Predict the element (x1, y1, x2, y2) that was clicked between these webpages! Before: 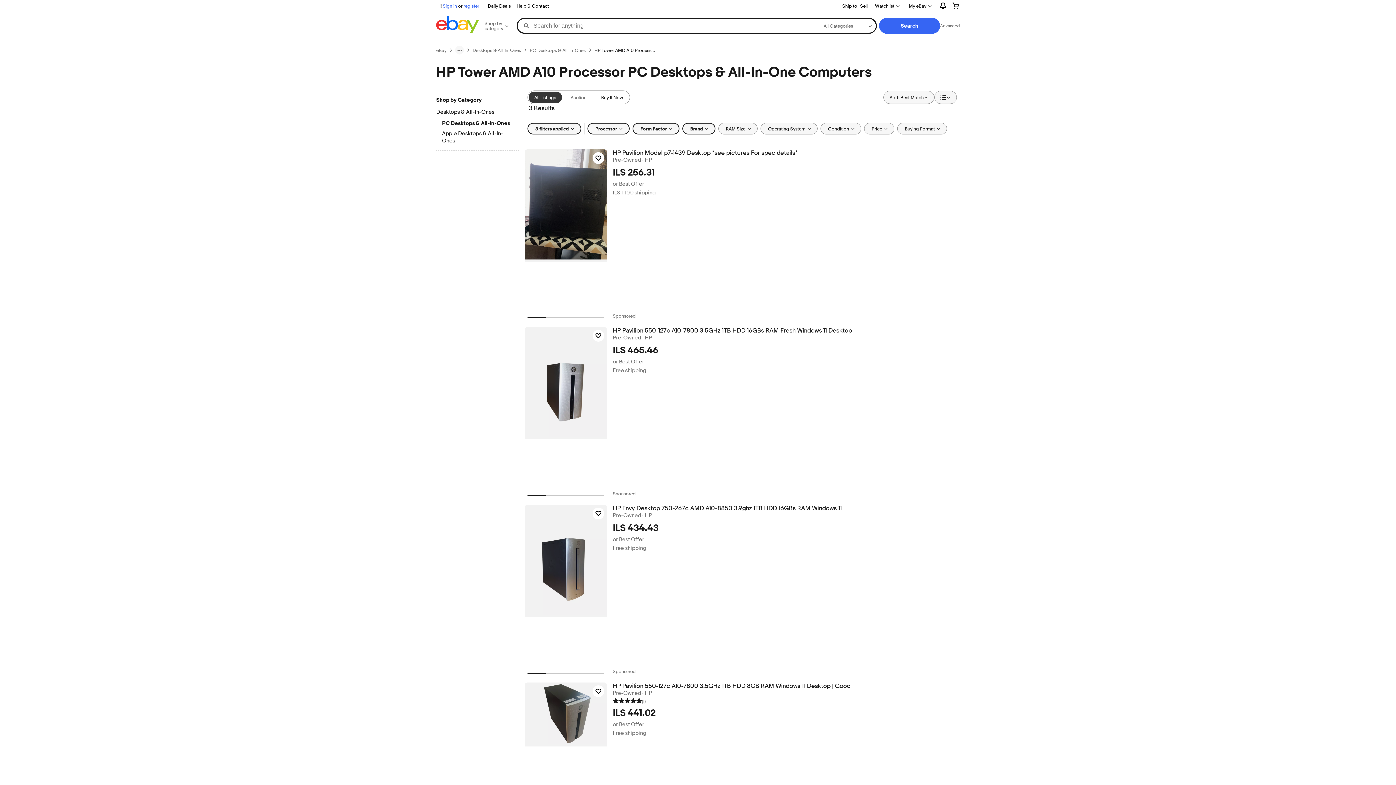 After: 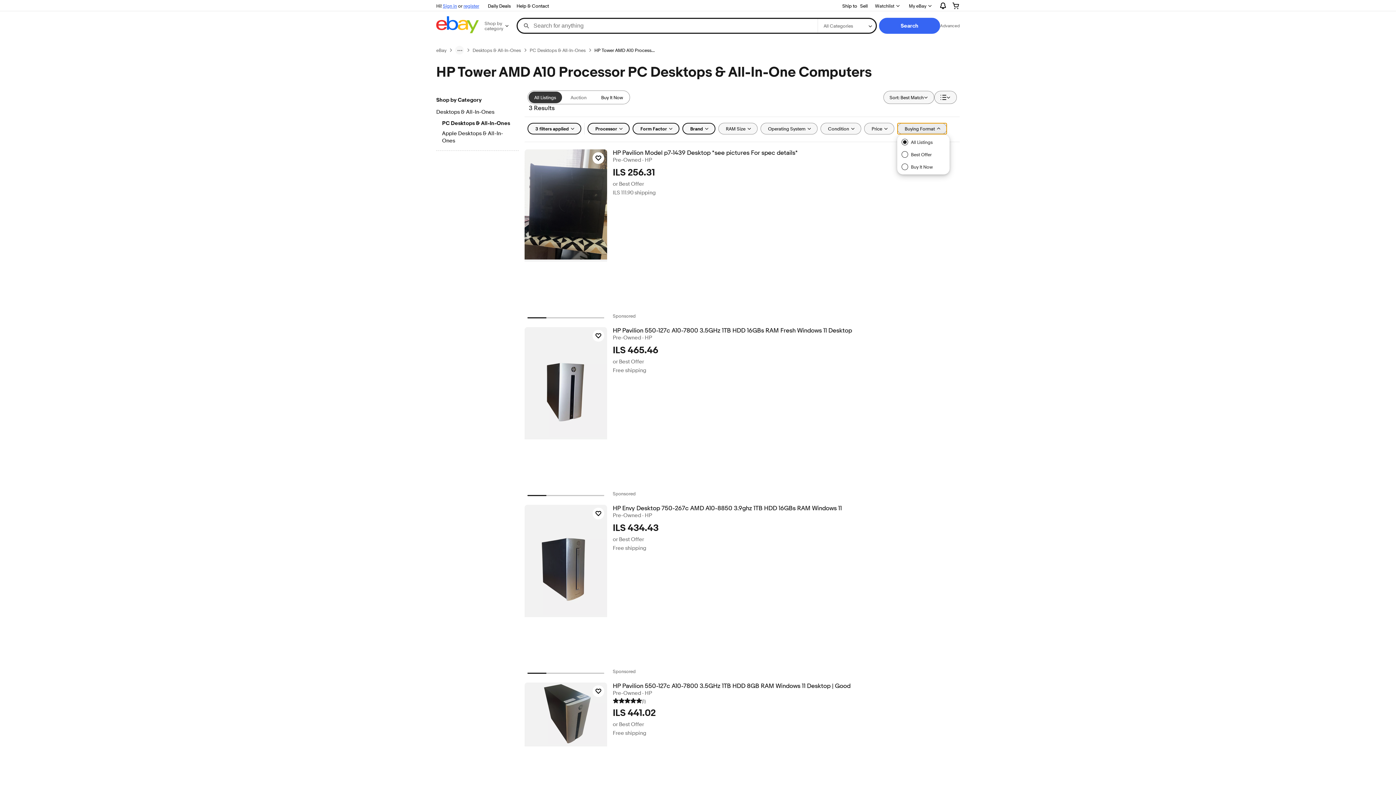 Action: bbox: (897, 122, 947, 134) label: Buying Format